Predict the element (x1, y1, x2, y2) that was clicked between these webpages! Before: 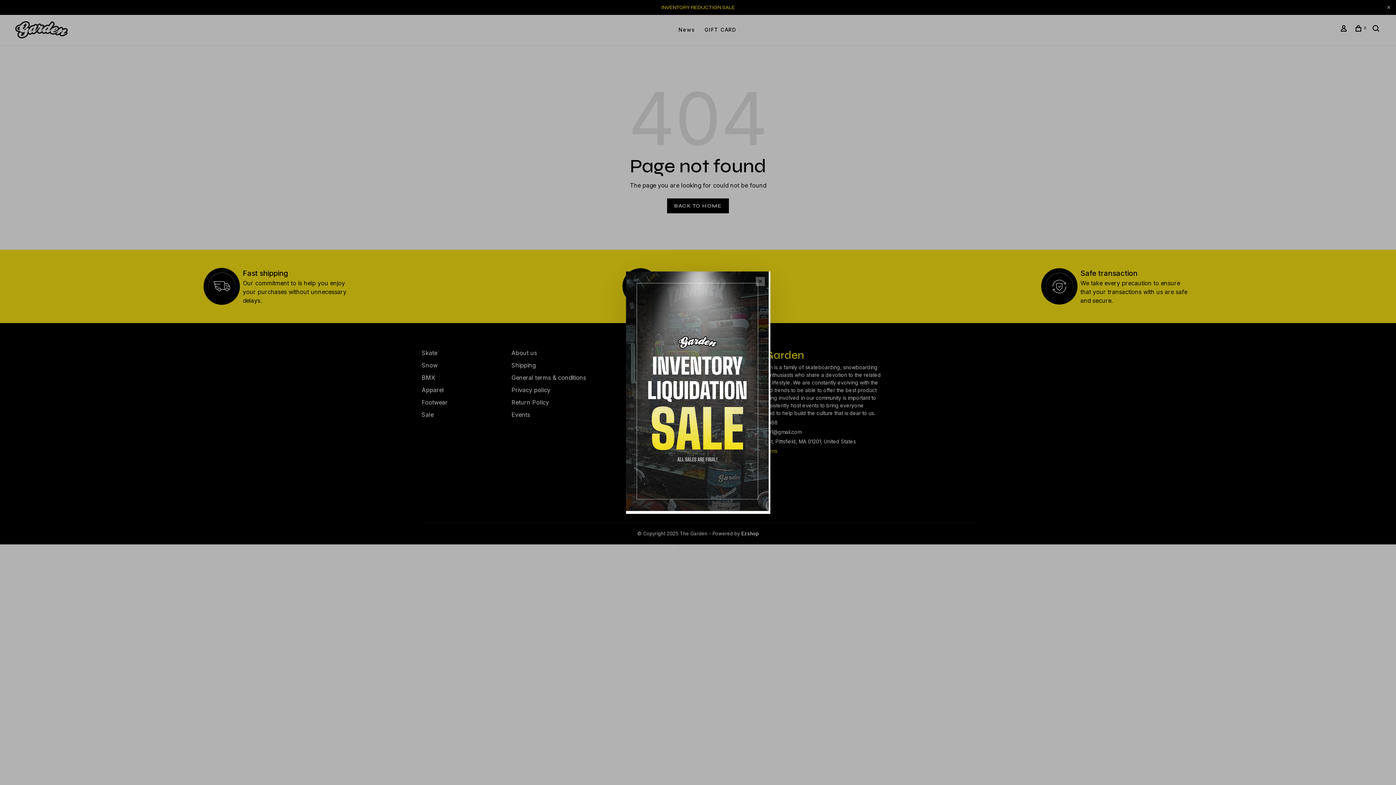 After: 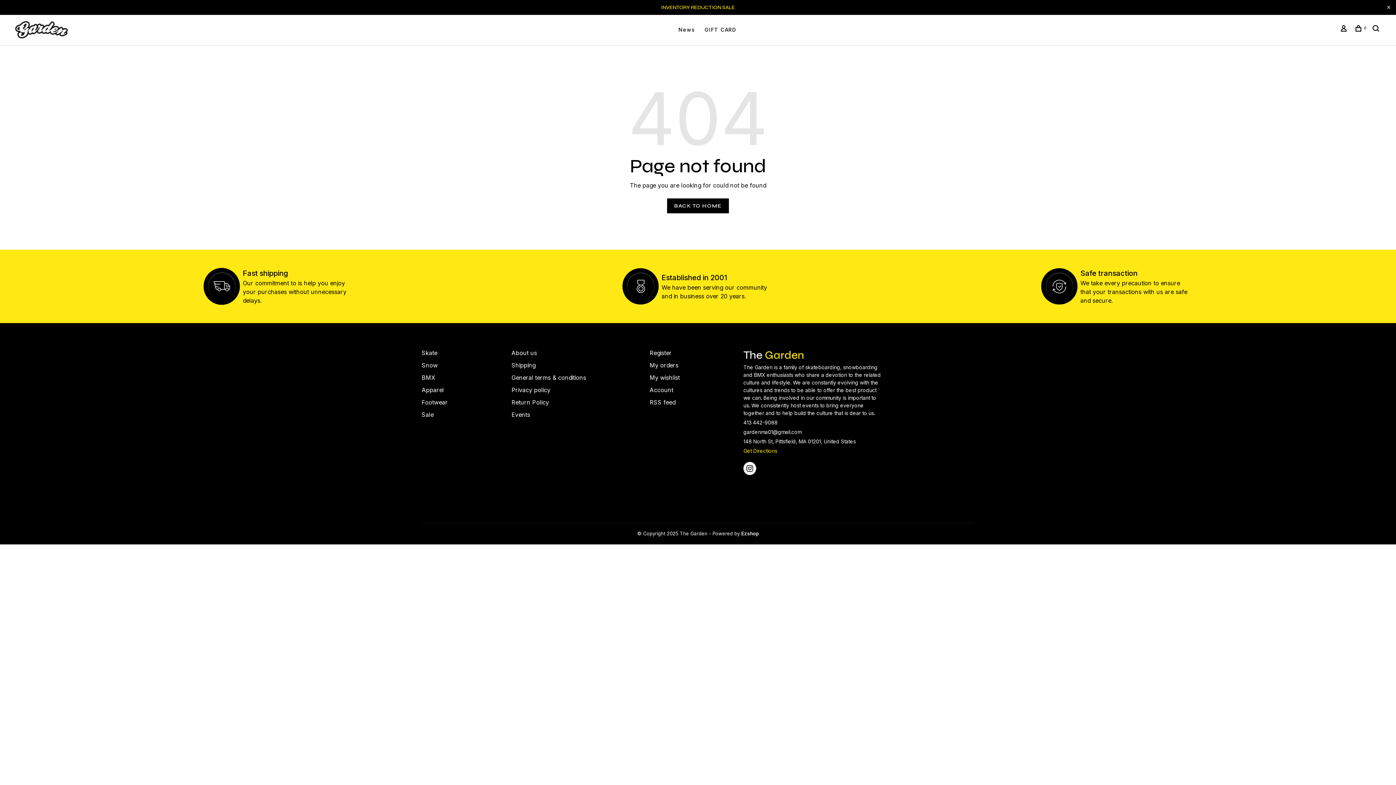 Action: bbox: (755, 276, 764, 286) label: Close